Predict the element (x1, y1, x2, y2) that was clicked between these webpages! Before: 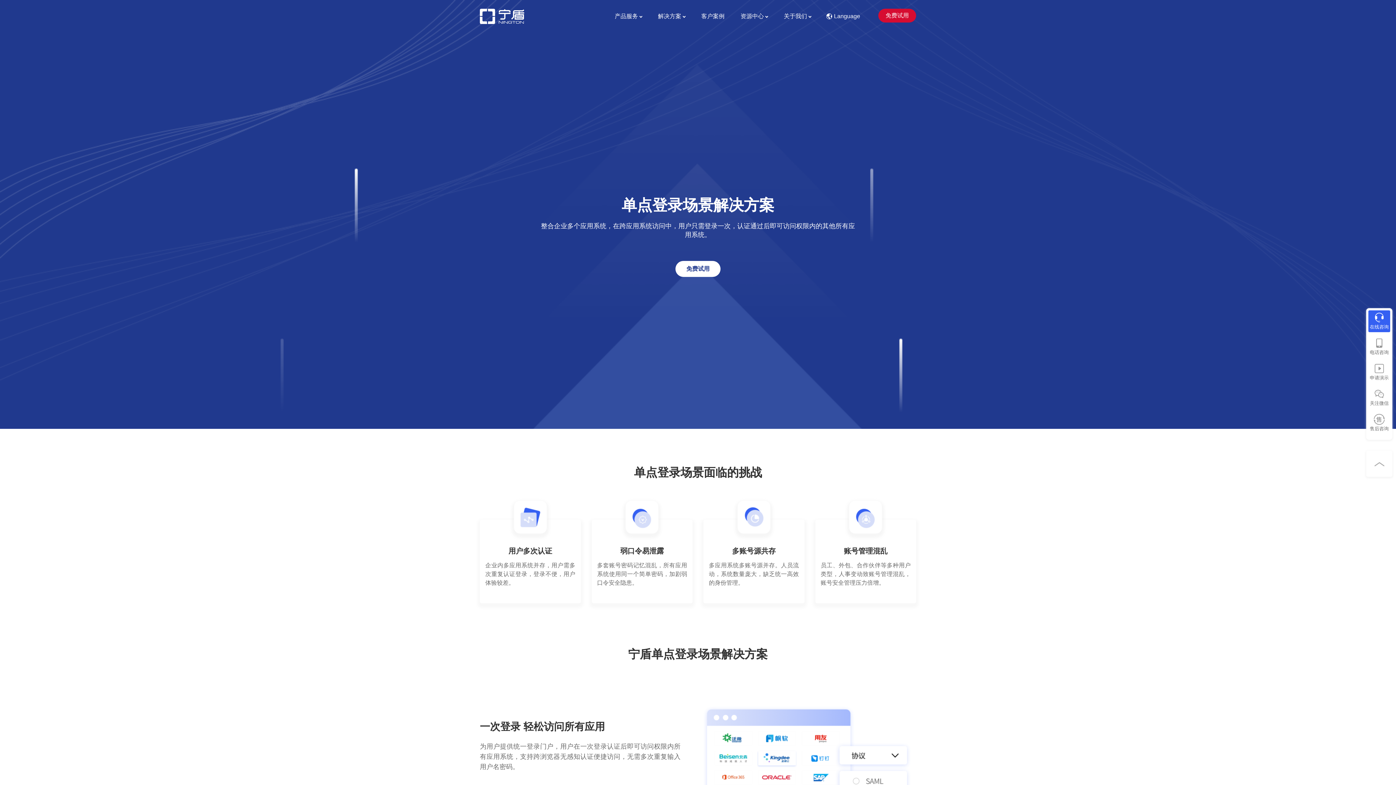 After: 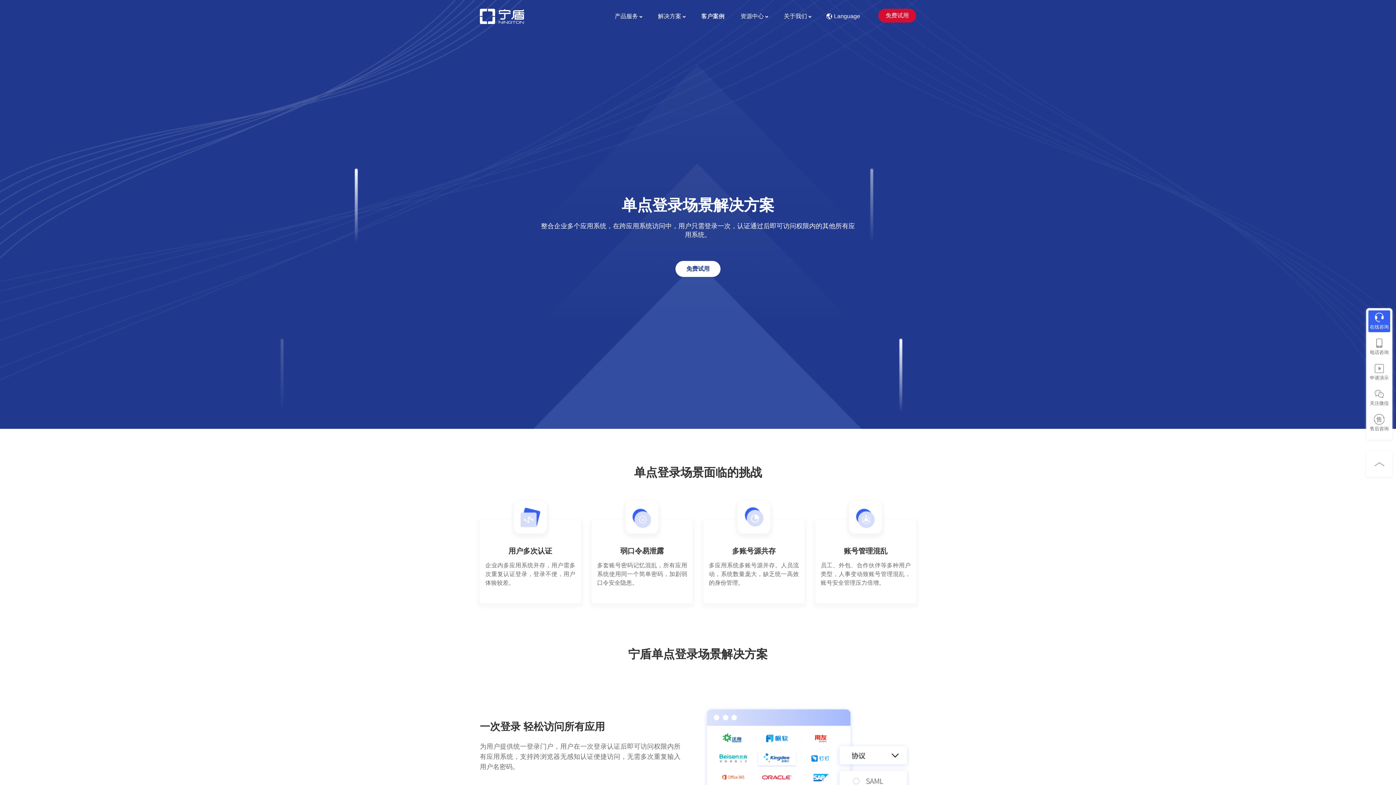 Action: bbox: (701, 0, 724, 32) label: 客户案例